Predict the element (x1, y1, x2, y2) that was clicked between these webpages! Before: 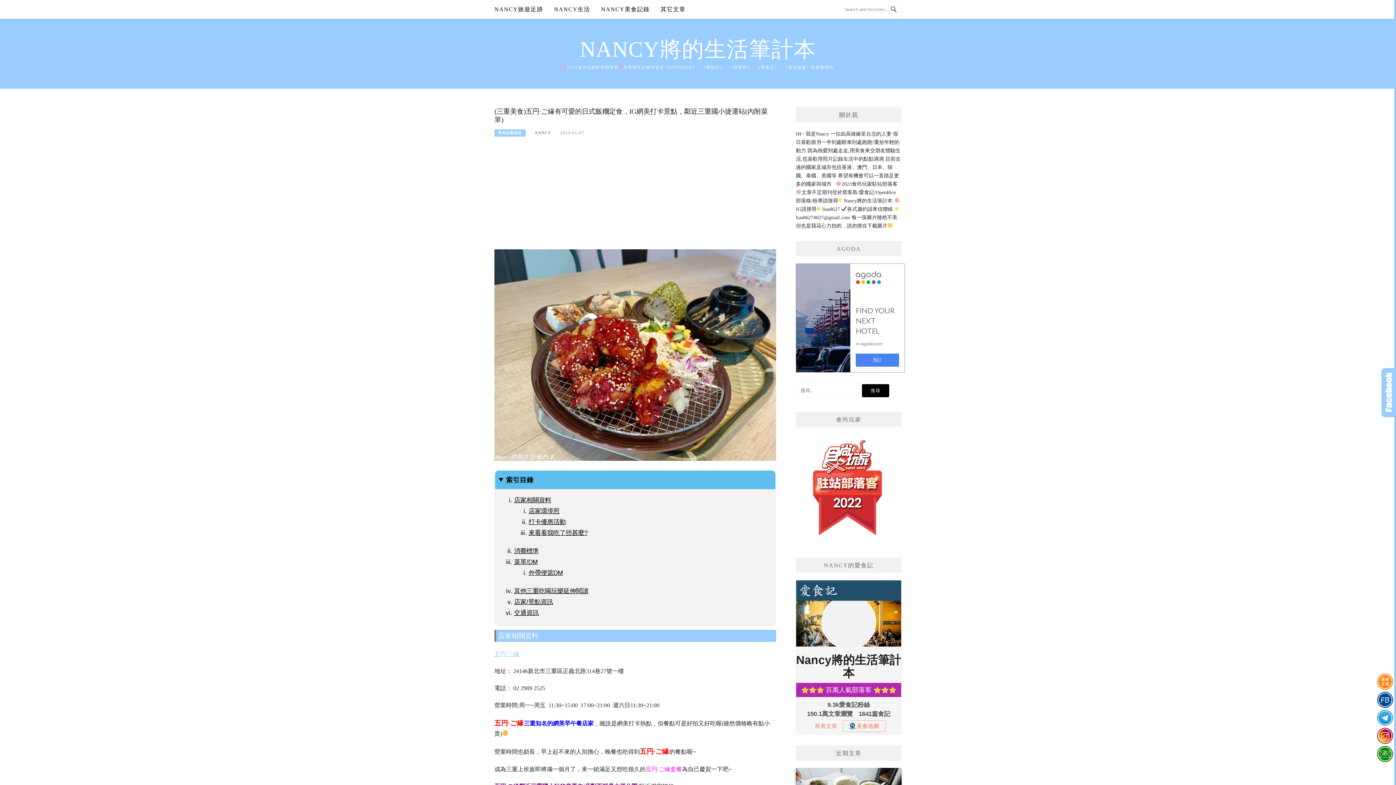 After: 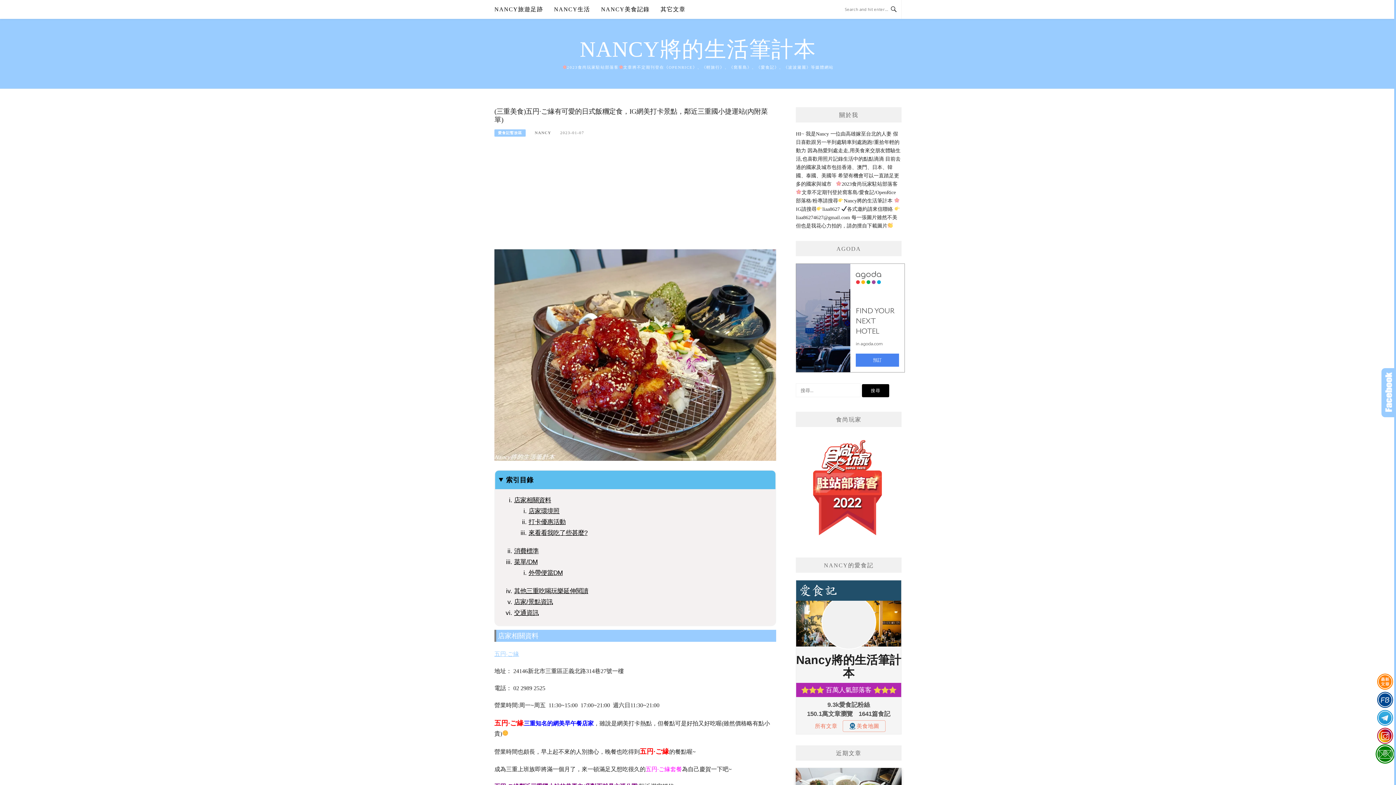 Action: bbox: (1375, 745, 1395, 763)